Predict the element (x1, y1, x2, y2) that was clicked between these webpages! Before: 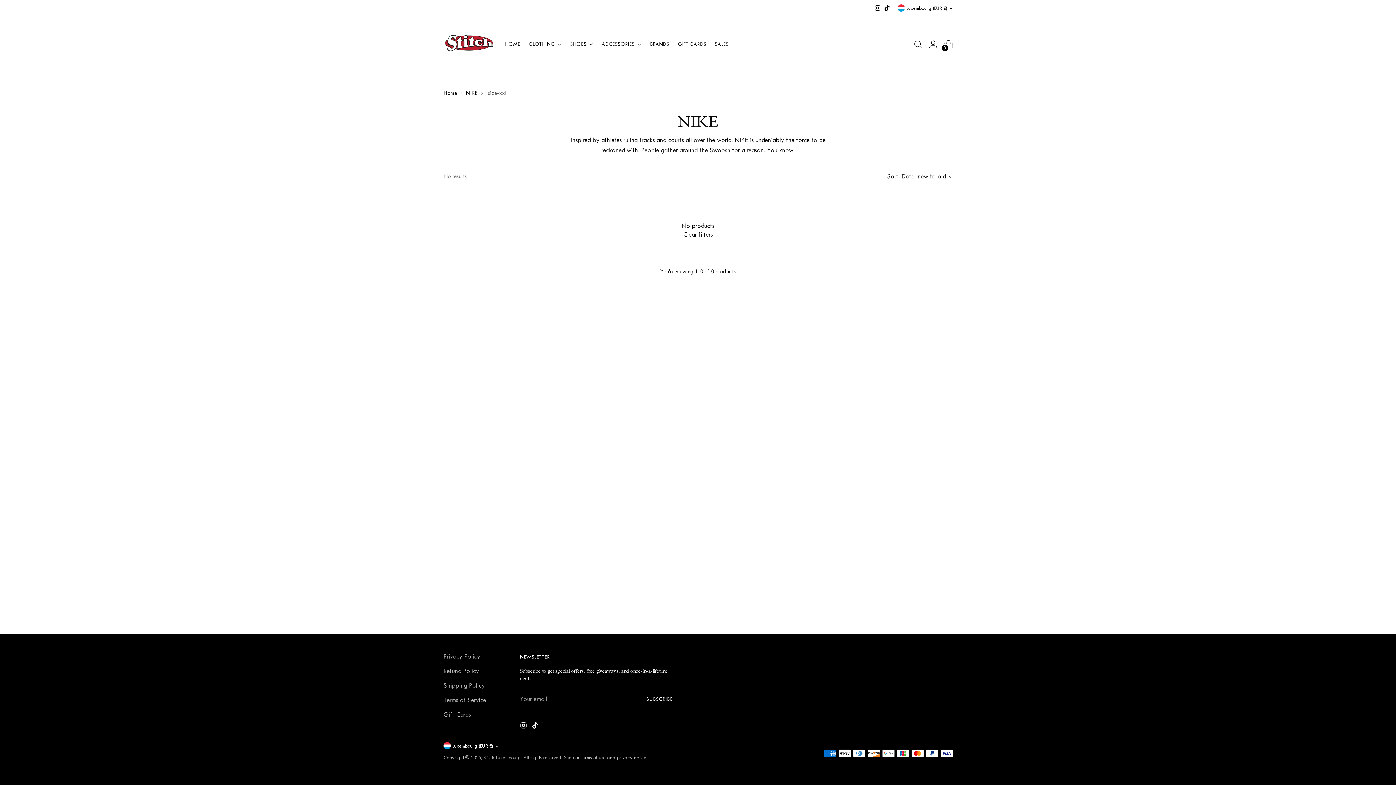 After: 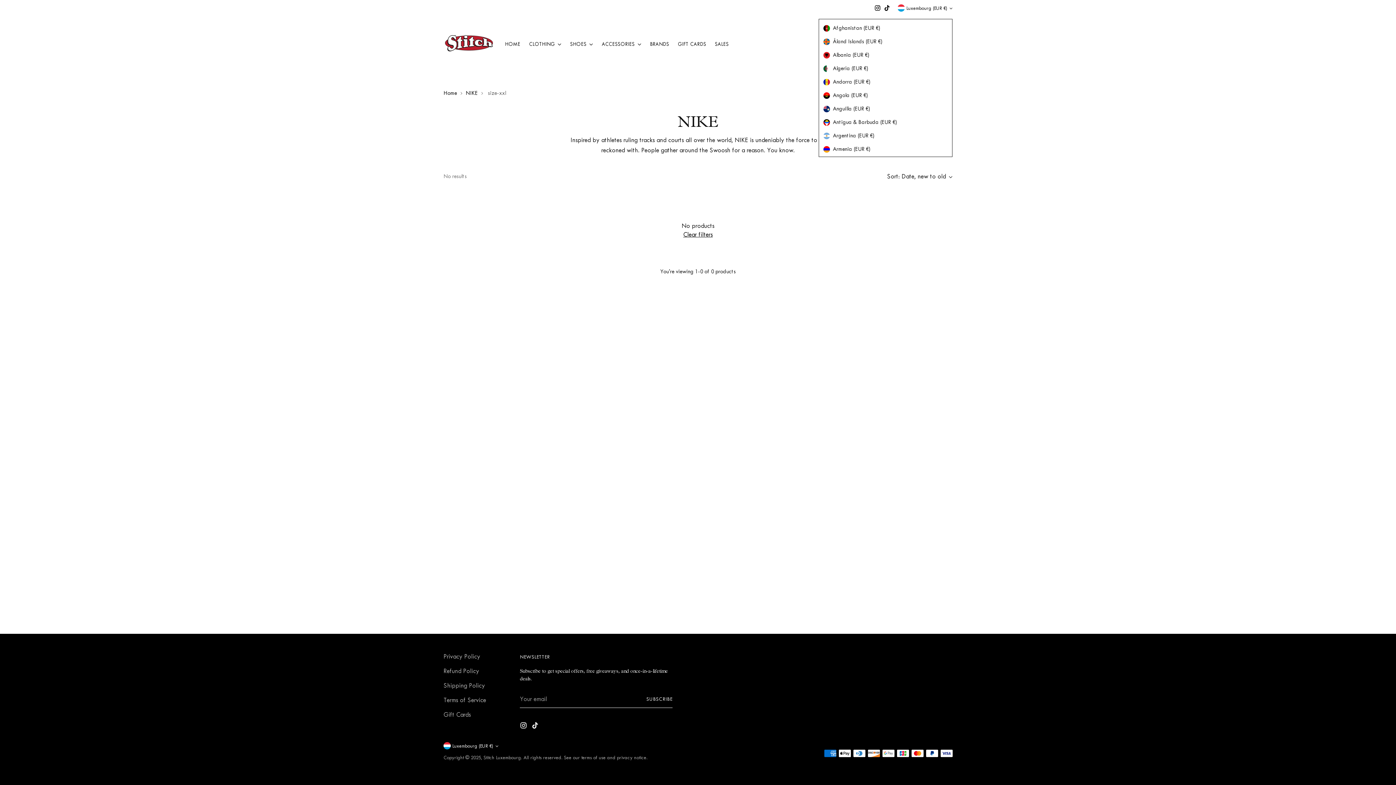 Action: bbox: (897, 0, 952, 16) label: Luxembourg (EUR €)